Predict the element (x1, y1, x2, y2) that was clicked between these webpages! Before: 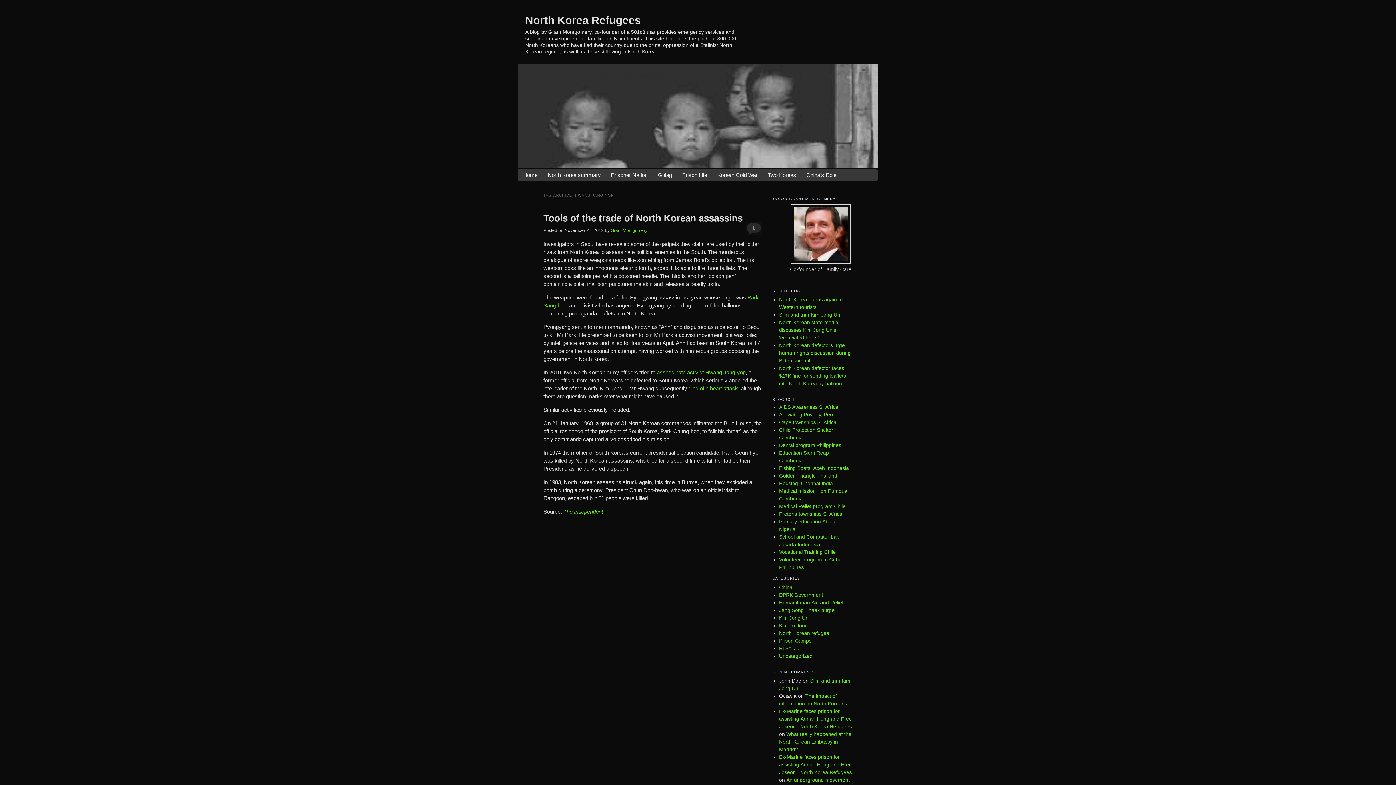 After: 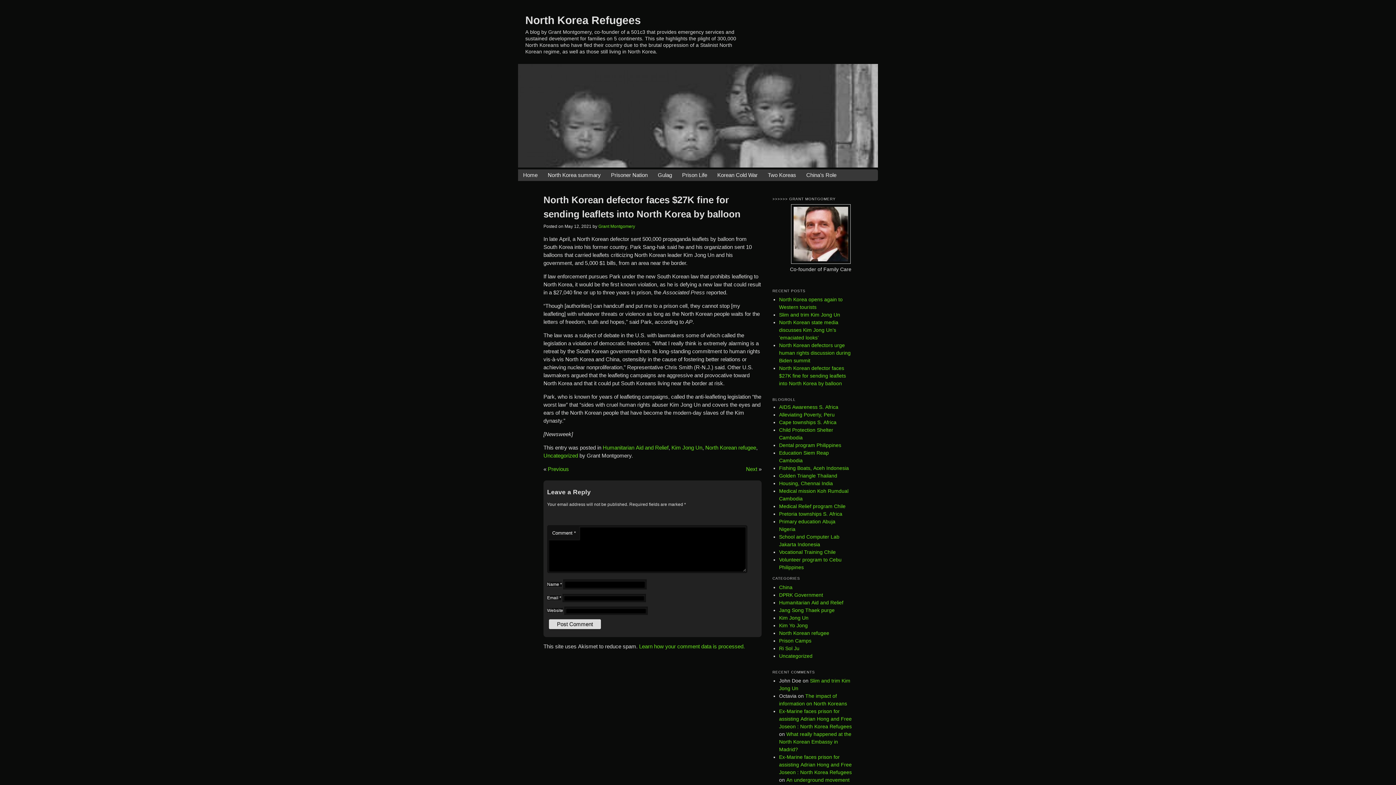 Action: label: North Korean defector faces $27K fine for sending leaflets into North Korea by balloon bbox: (779, 365, 846, 386)